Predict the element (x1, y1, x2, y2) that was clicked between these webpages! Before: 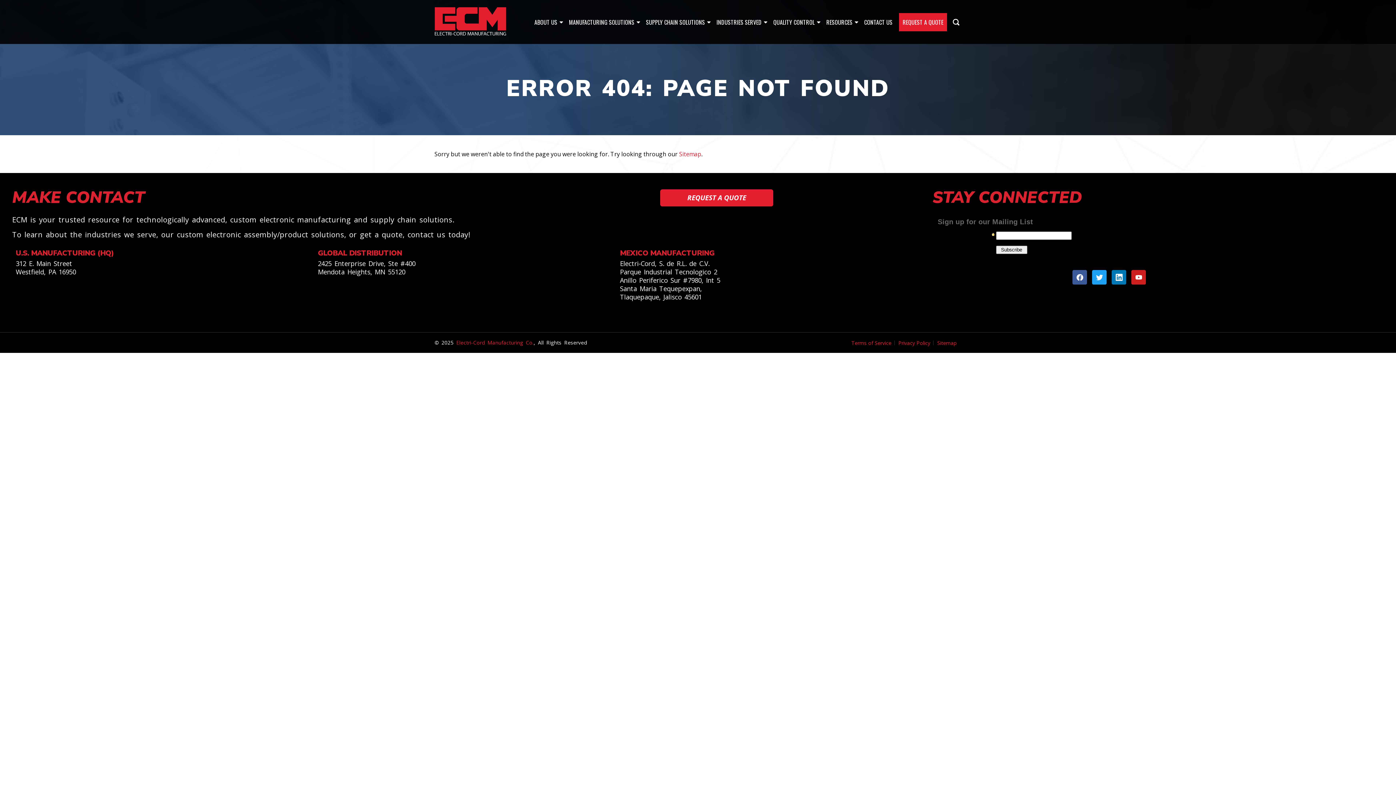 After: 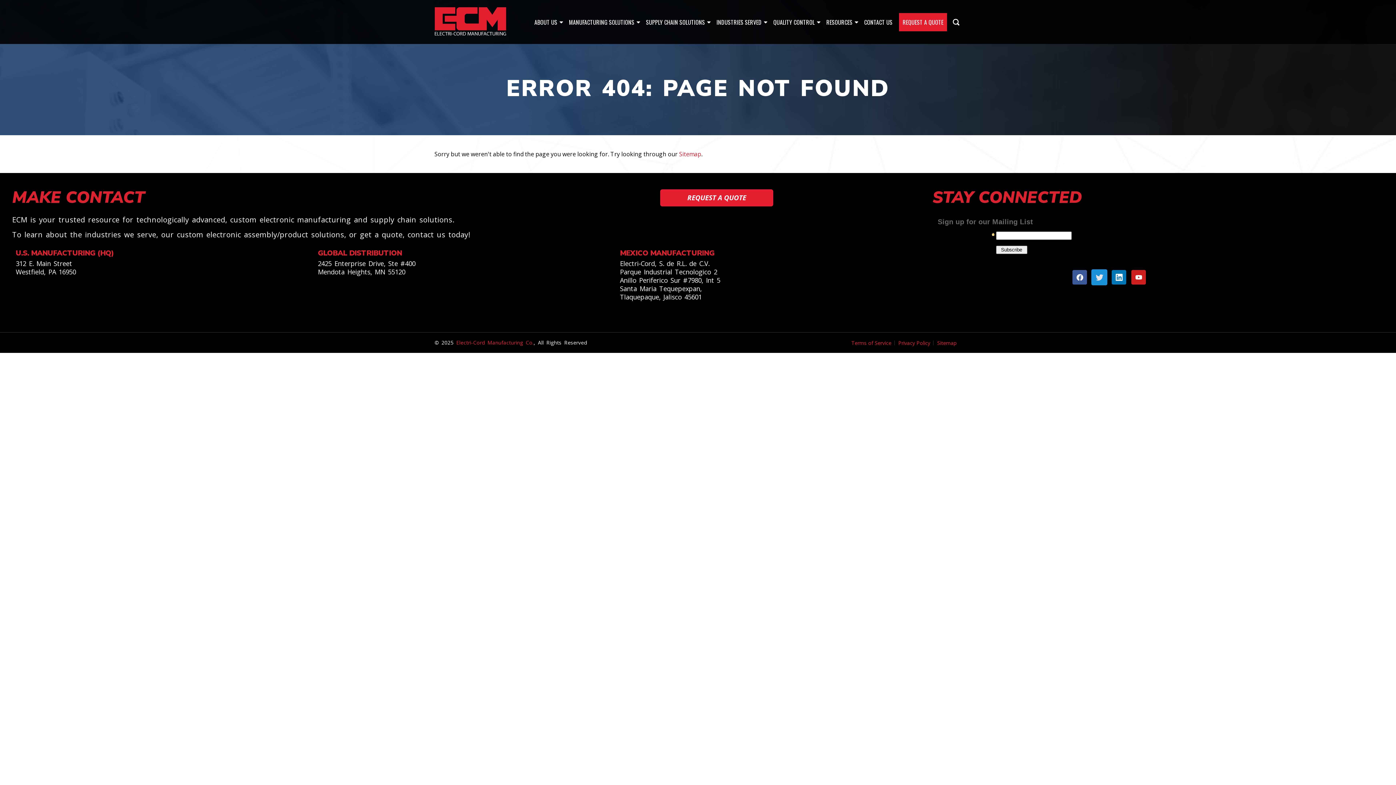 Action: bbox: (1092, 270, 1106, 284) label: Twitter